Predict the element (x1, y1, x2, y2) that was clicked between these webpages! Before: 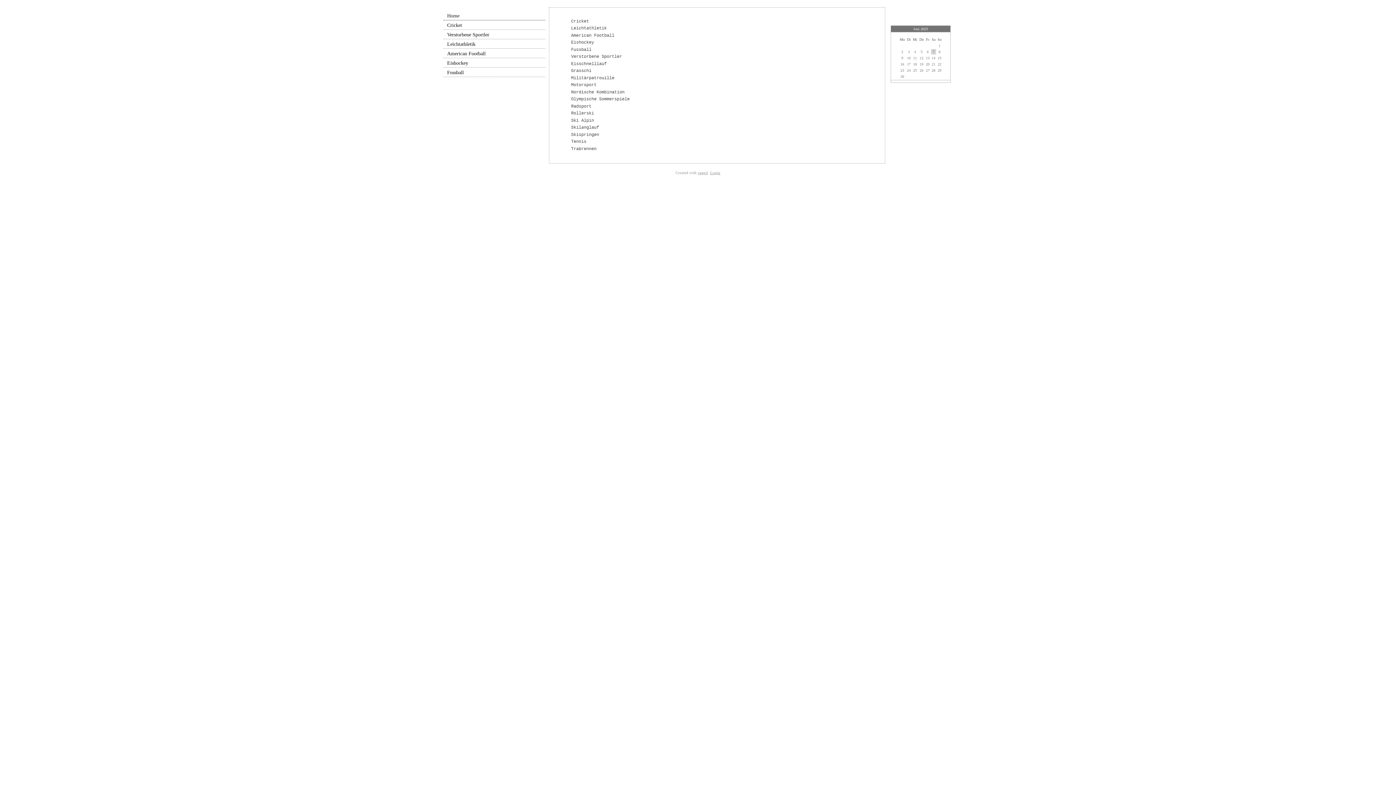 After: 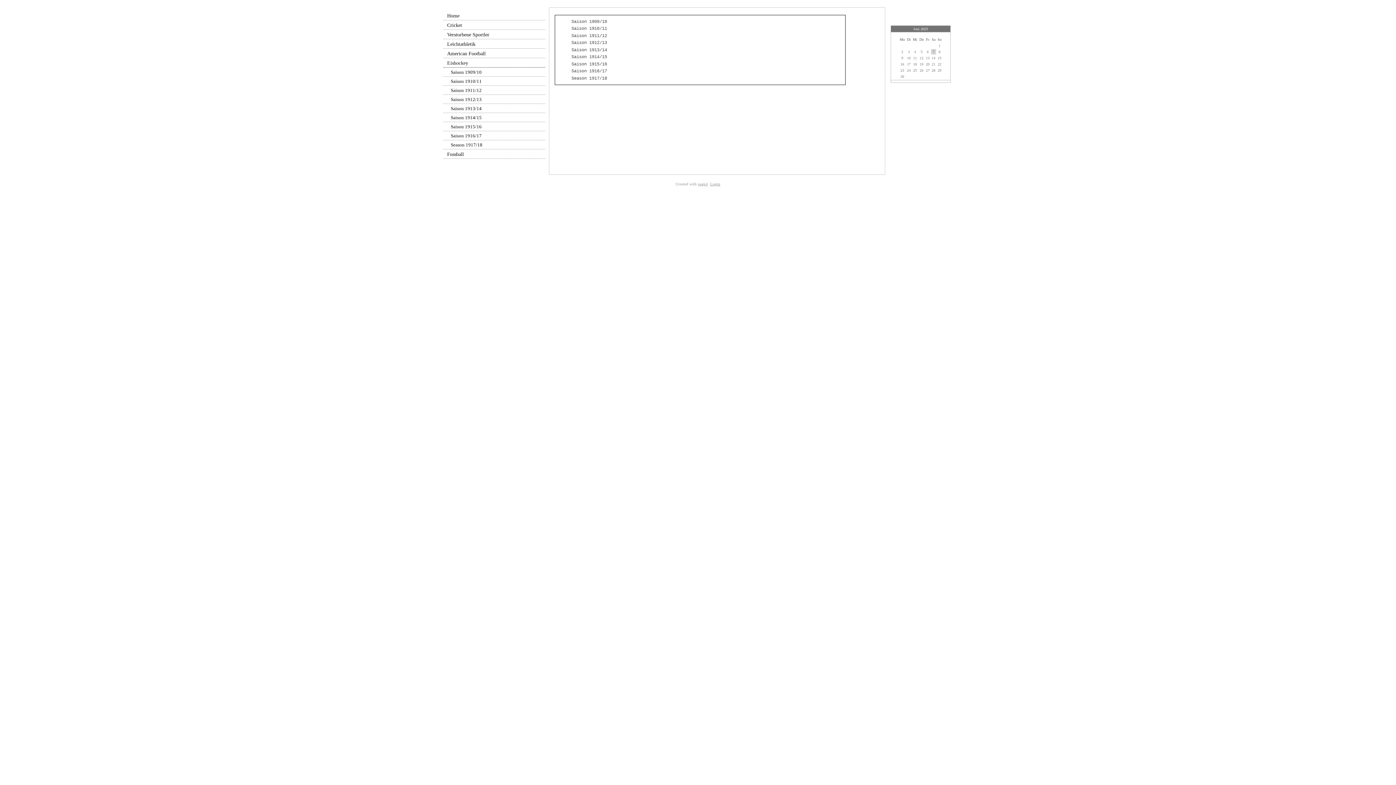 Action: bbox: (562, 40, 594, 45) label: Eishockey